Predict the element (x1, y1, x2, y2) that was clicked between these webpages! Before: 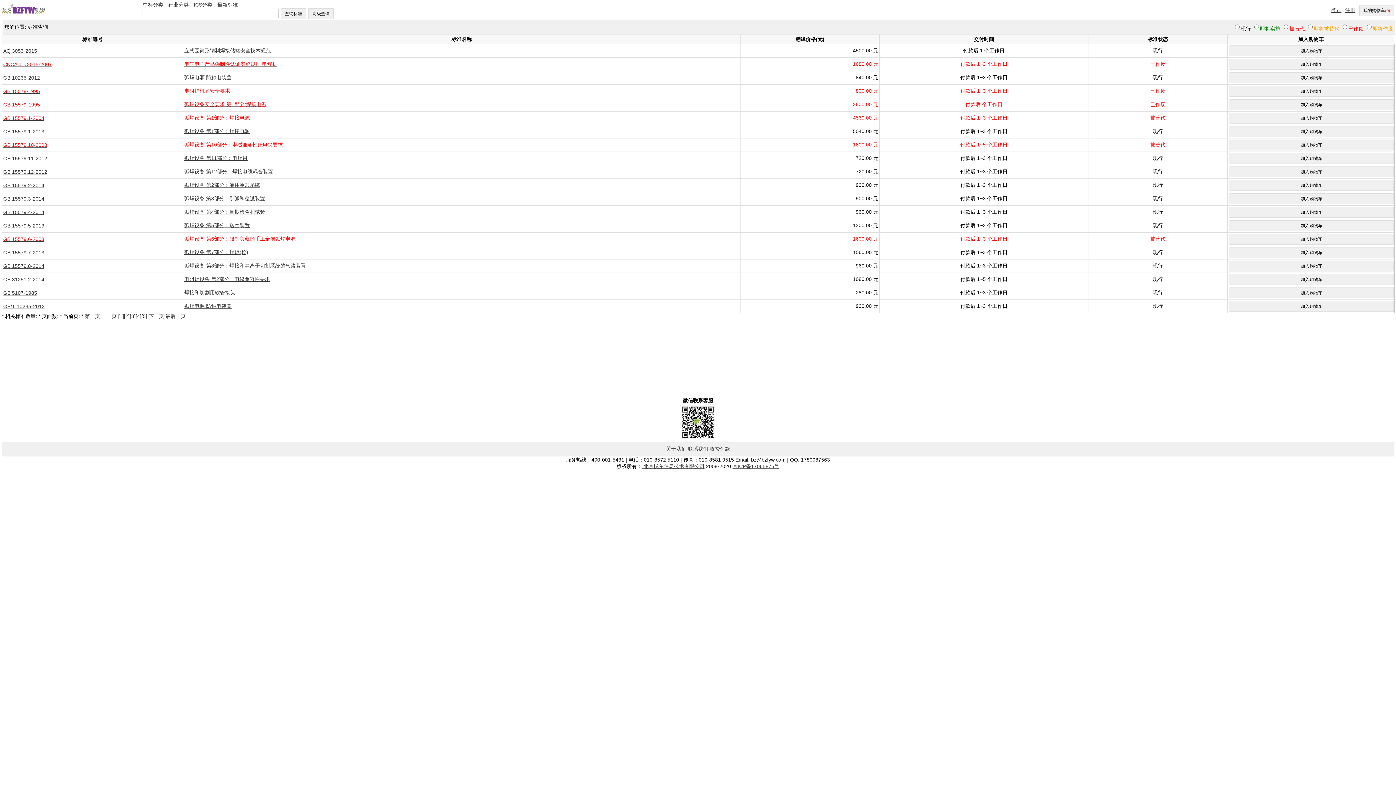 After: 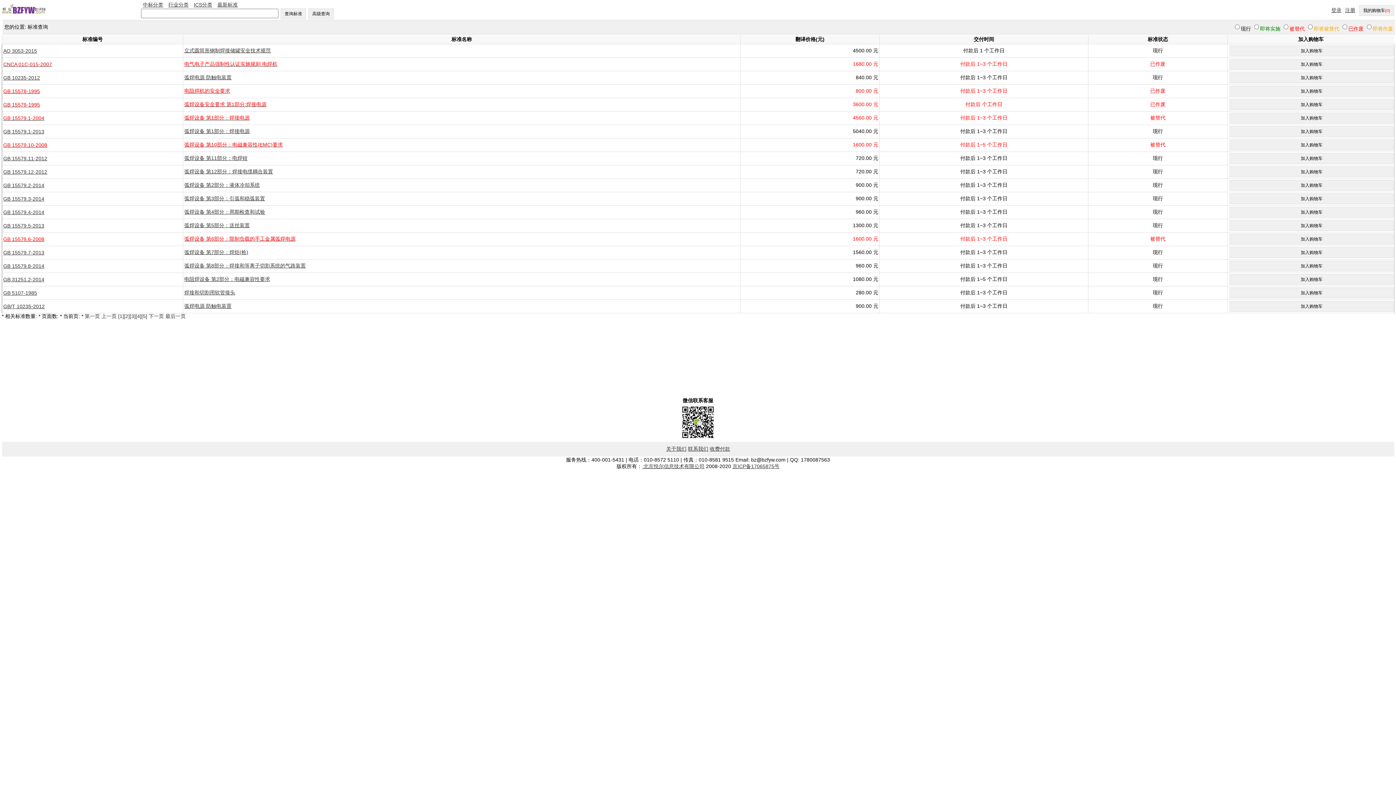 Action: bbox: (118, 313, 124, 319) label: [1]